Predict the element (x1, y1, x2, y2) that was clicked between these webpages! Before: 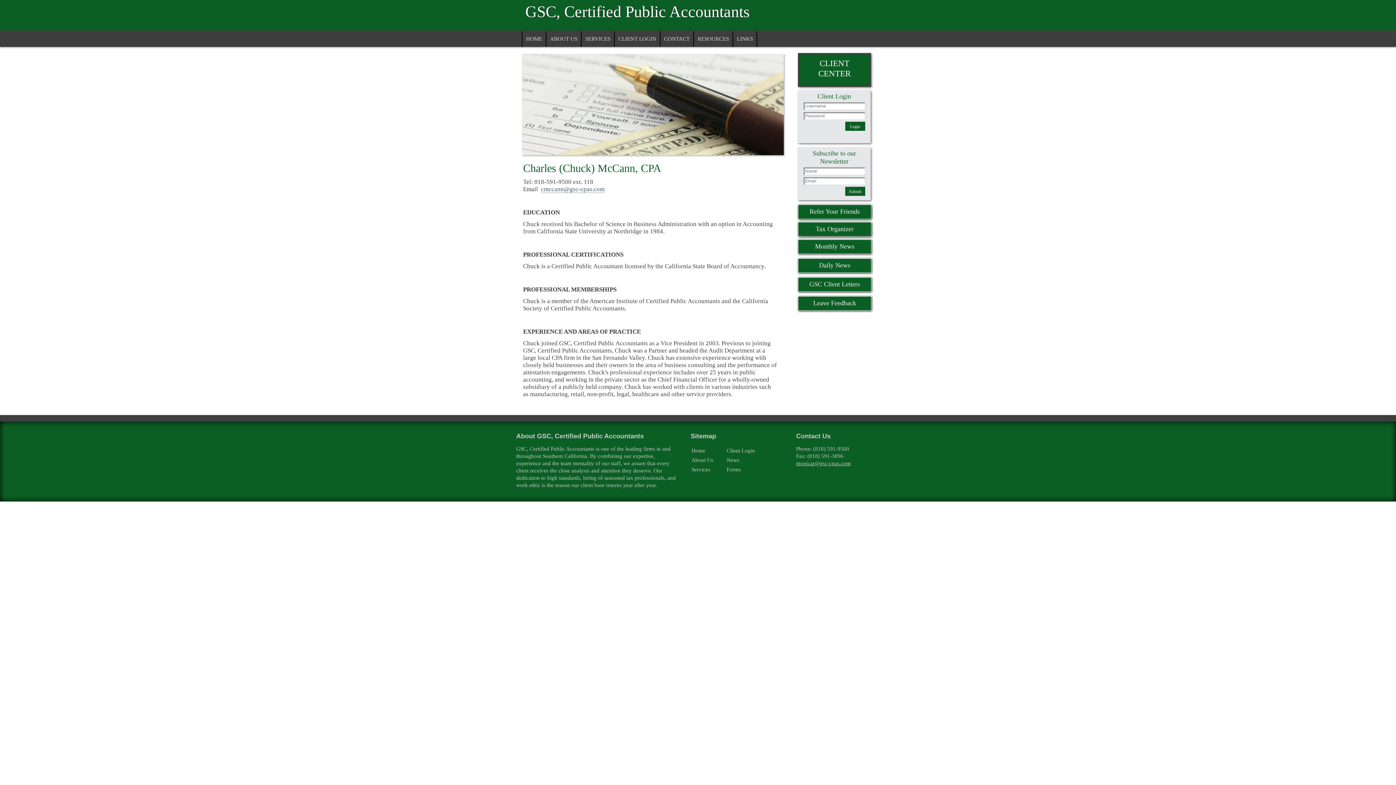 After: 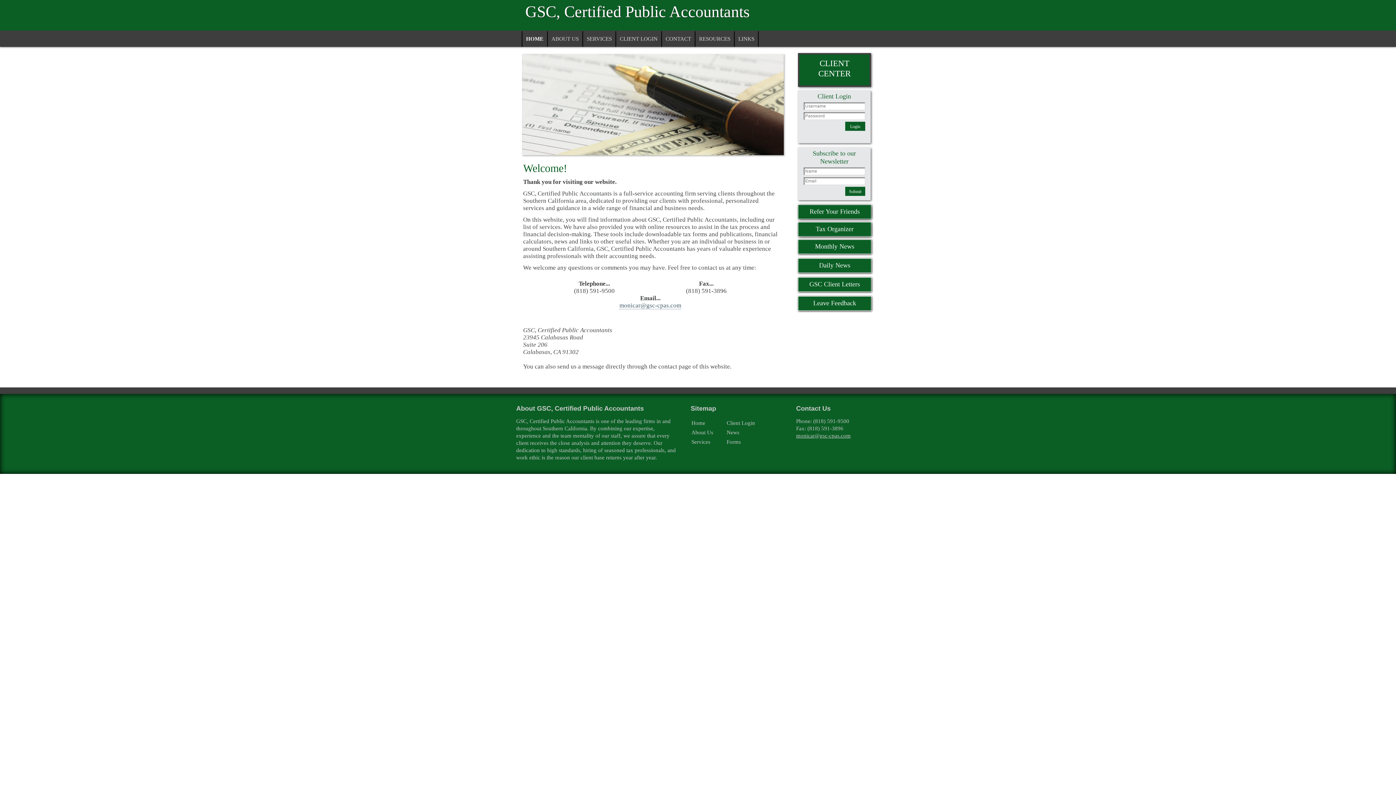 Action: label: Home bbox: (691, 448, 705, 453)